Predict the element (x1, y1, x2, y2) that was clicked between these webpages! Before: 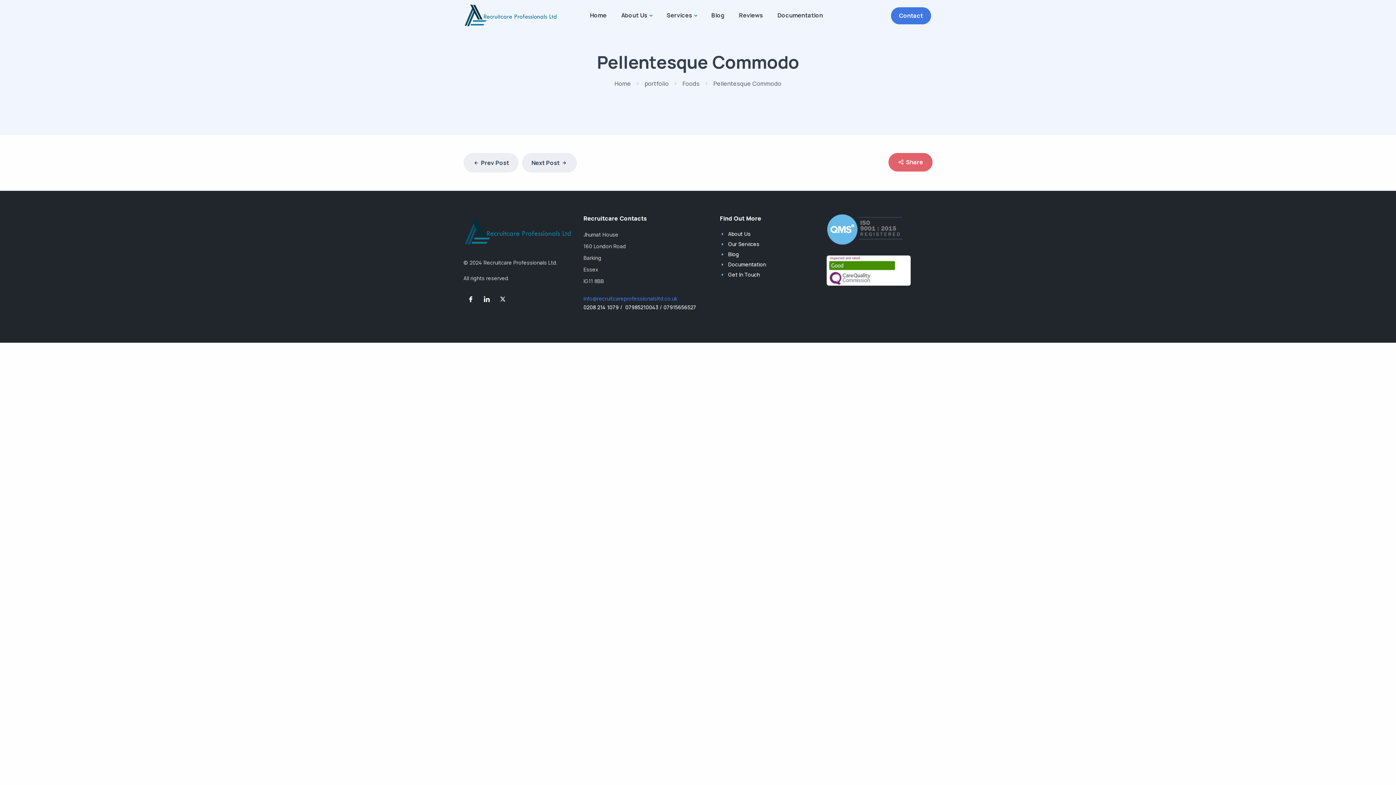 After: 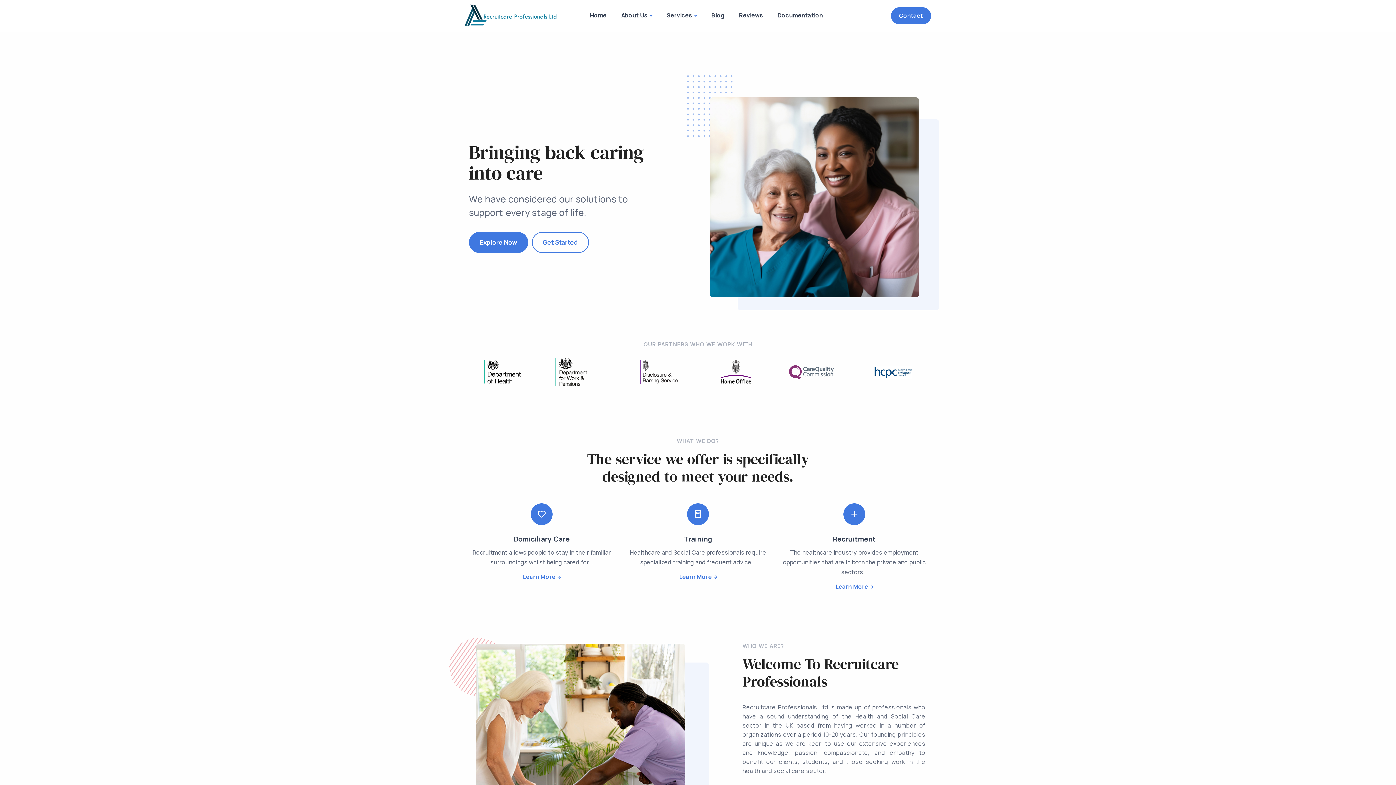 Action: bbox: (590, 0, 606, 30) label: Home